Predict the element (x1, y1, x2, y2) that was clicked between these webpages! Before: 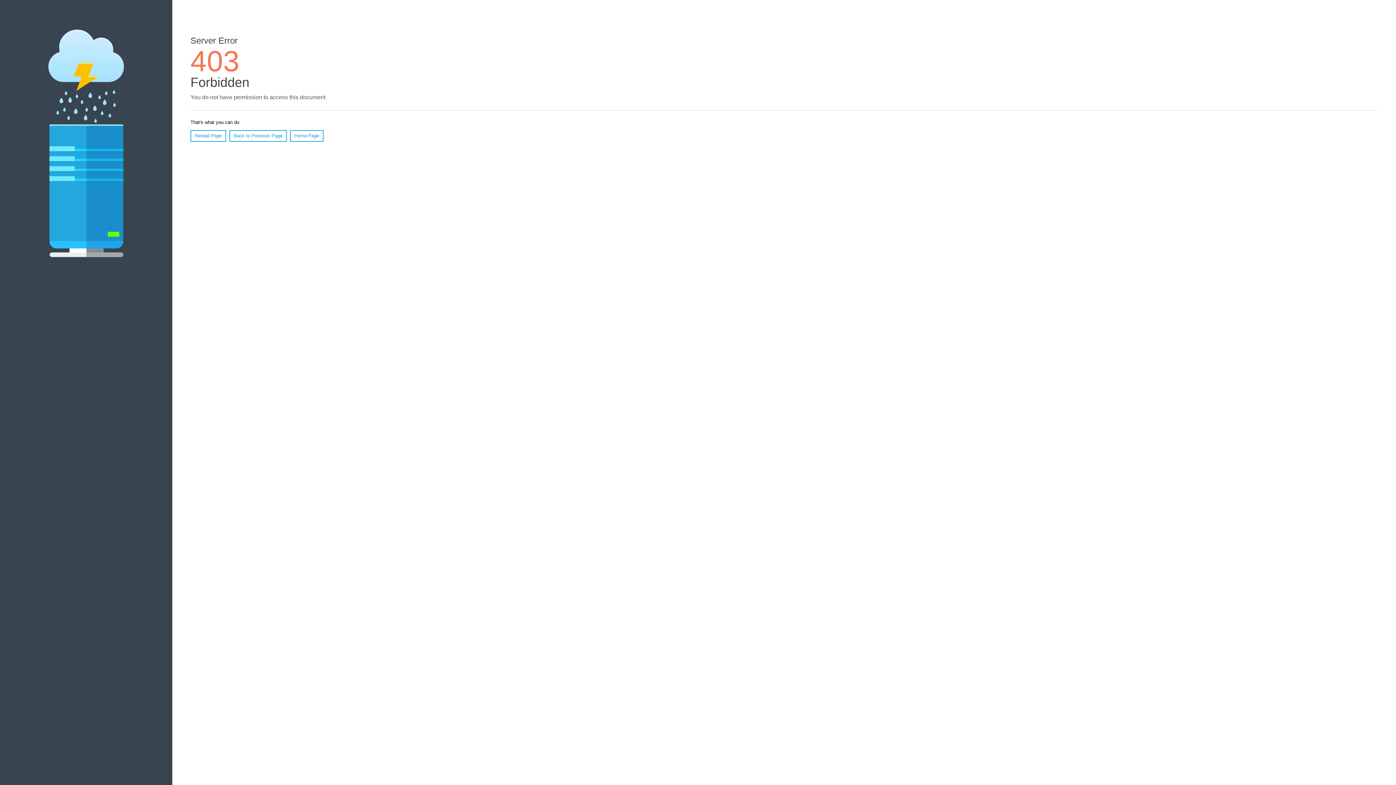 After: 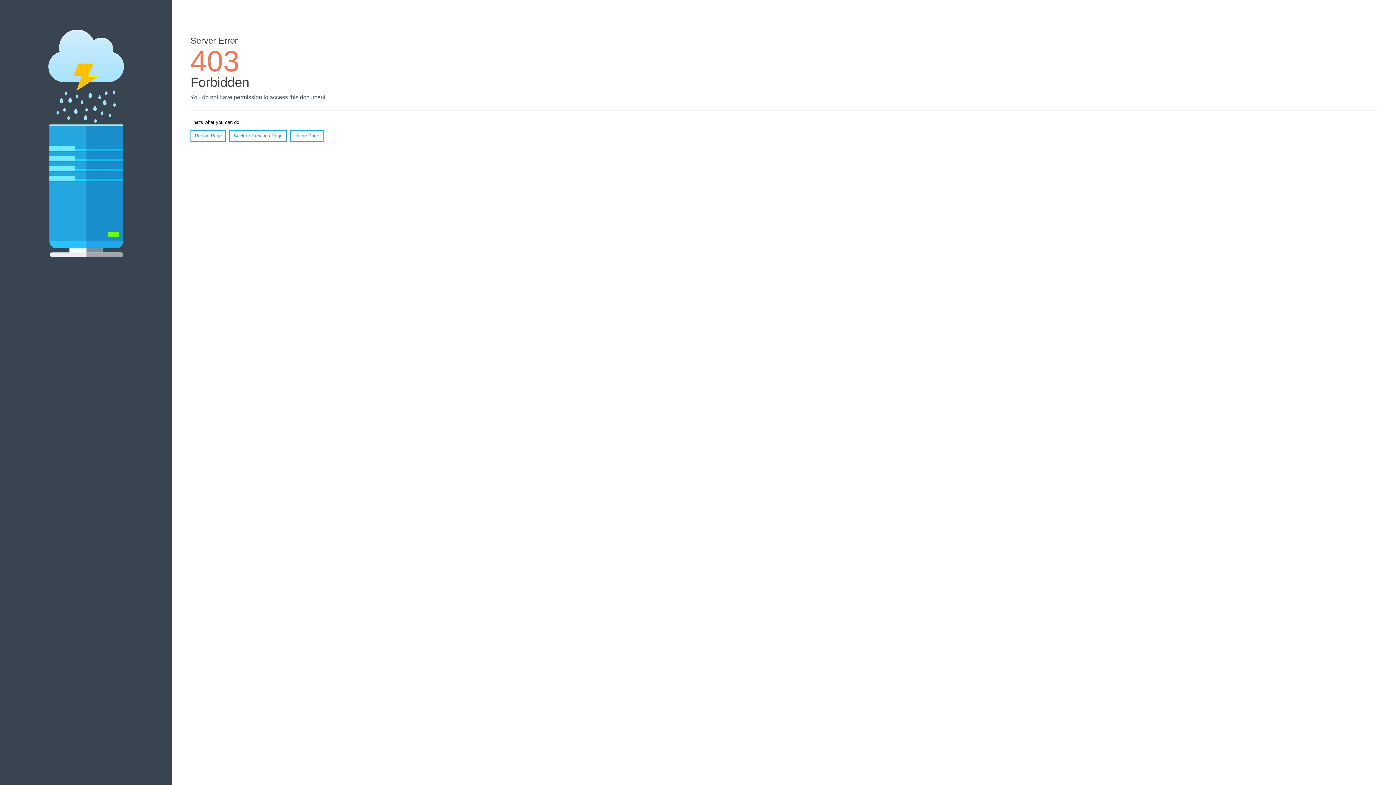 Action: bbox: (290, 130, 323, 141) label: Home Page